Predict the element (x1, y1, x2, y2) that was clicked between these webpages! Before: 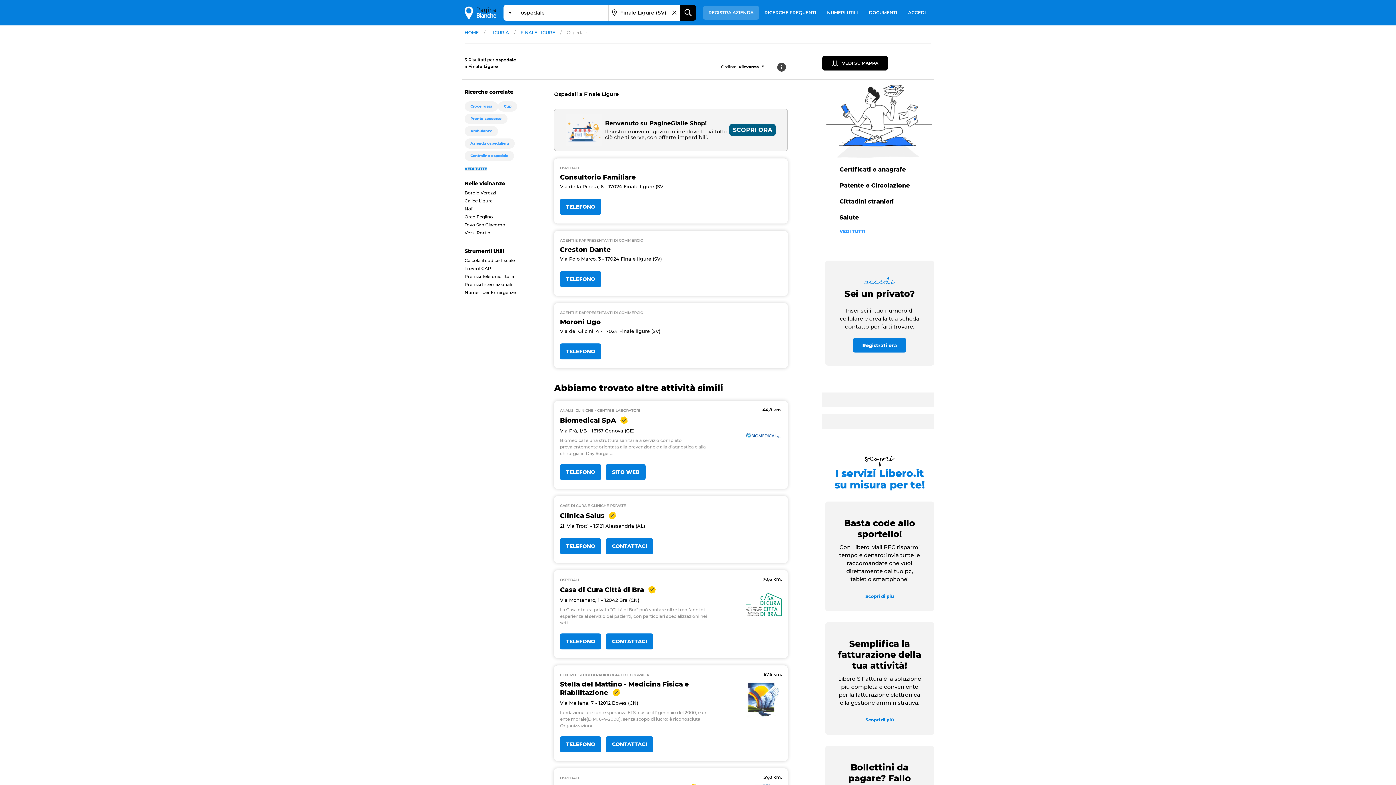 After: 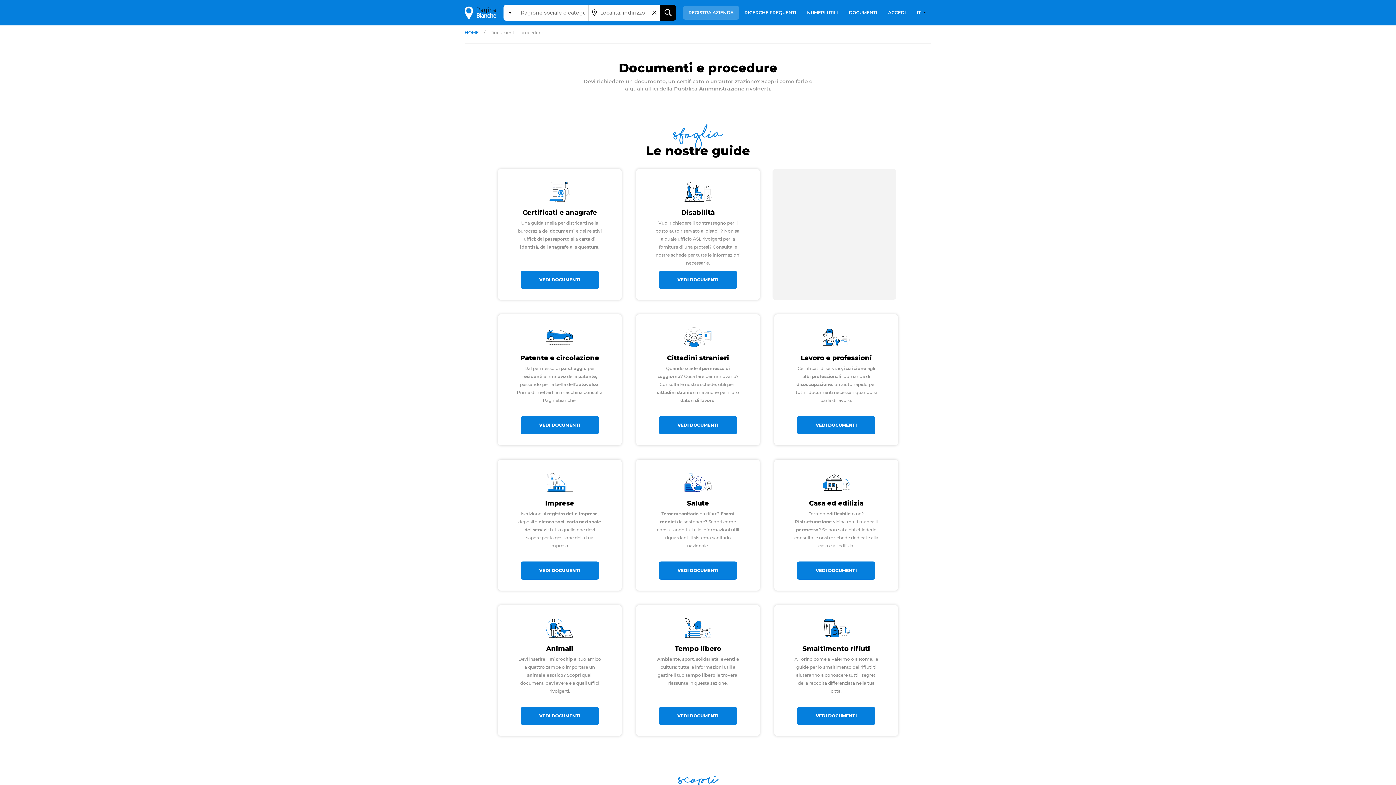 Action: bbox: (863, 5, 902, 19) label: DOCUMENTI